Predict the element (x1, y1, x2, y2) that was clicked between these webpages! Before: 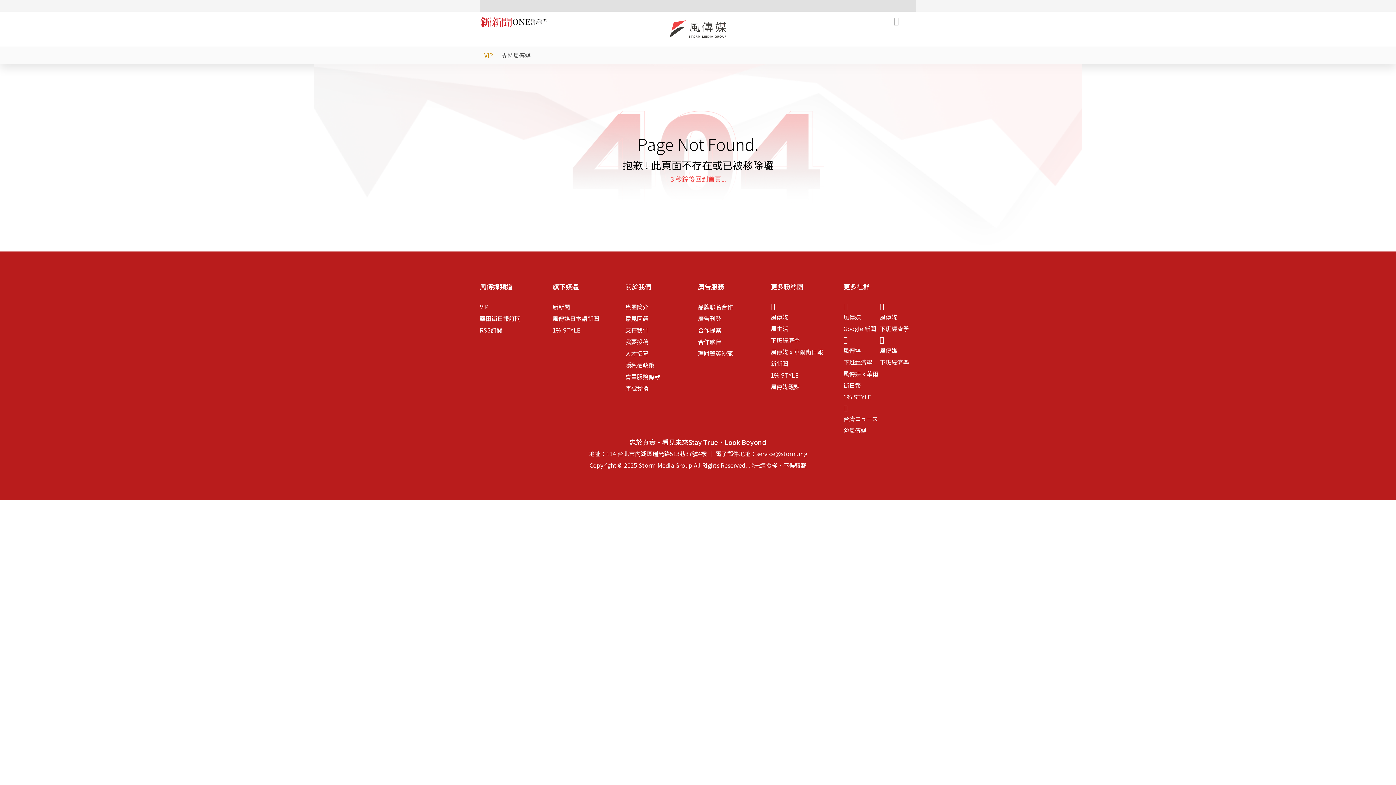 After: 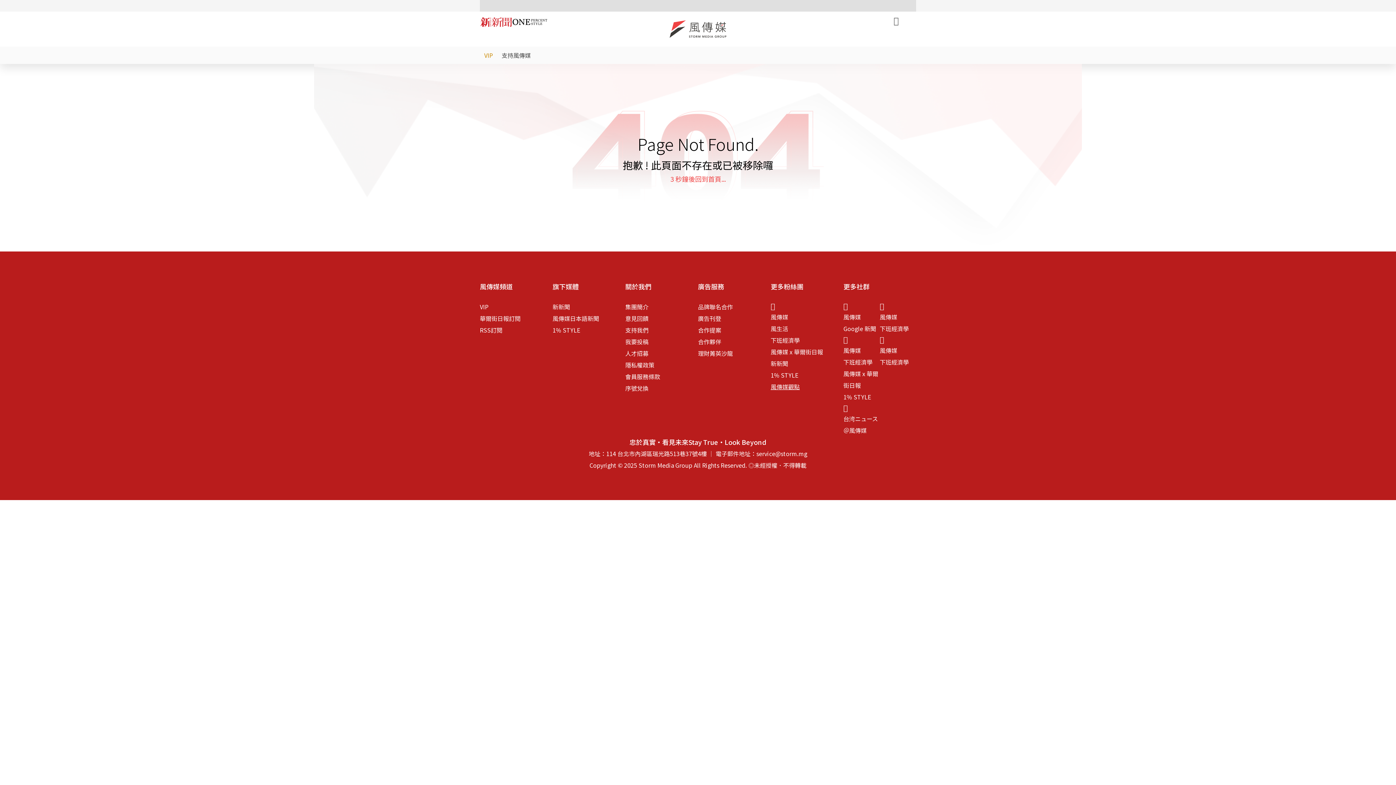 Action: label: 風傳媒觀點 bbox: (770, 382, 800, 391)